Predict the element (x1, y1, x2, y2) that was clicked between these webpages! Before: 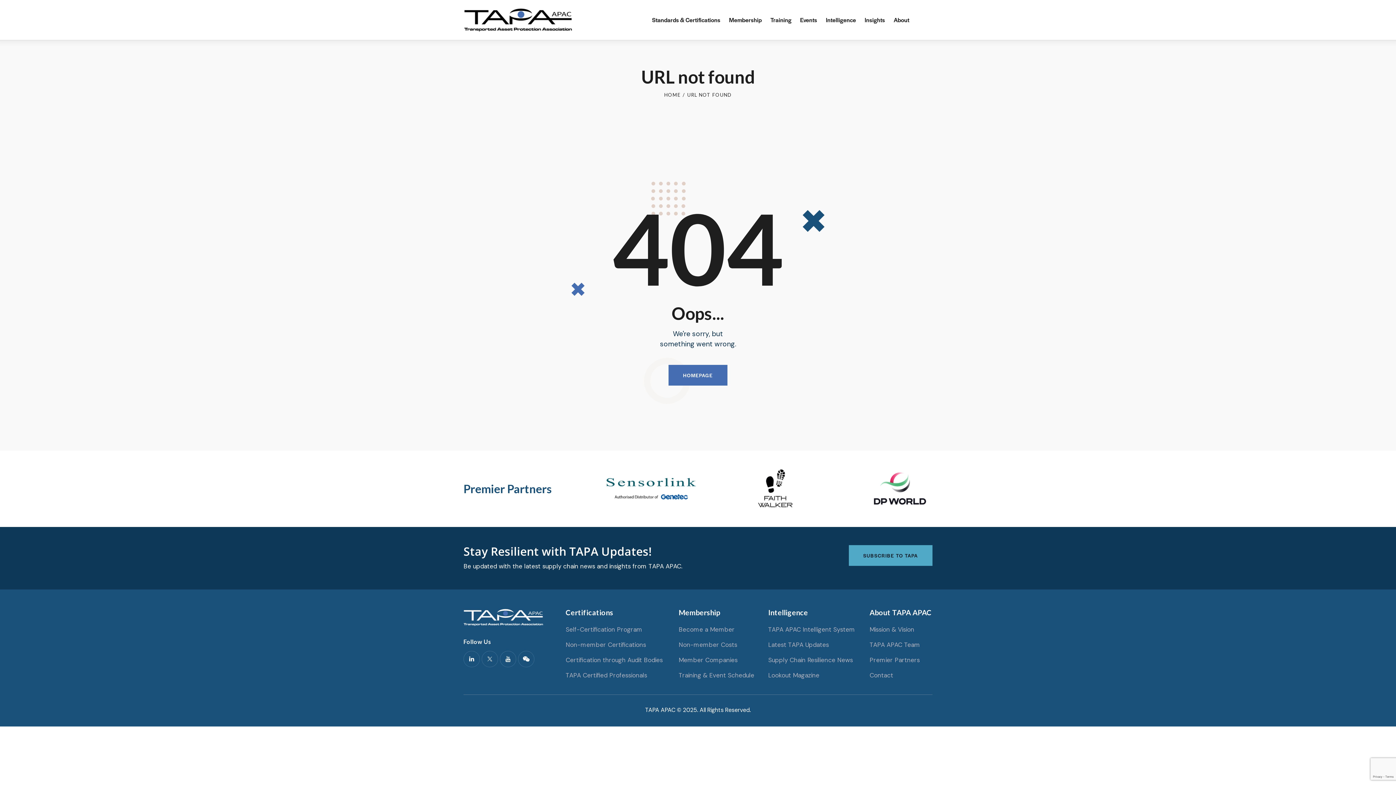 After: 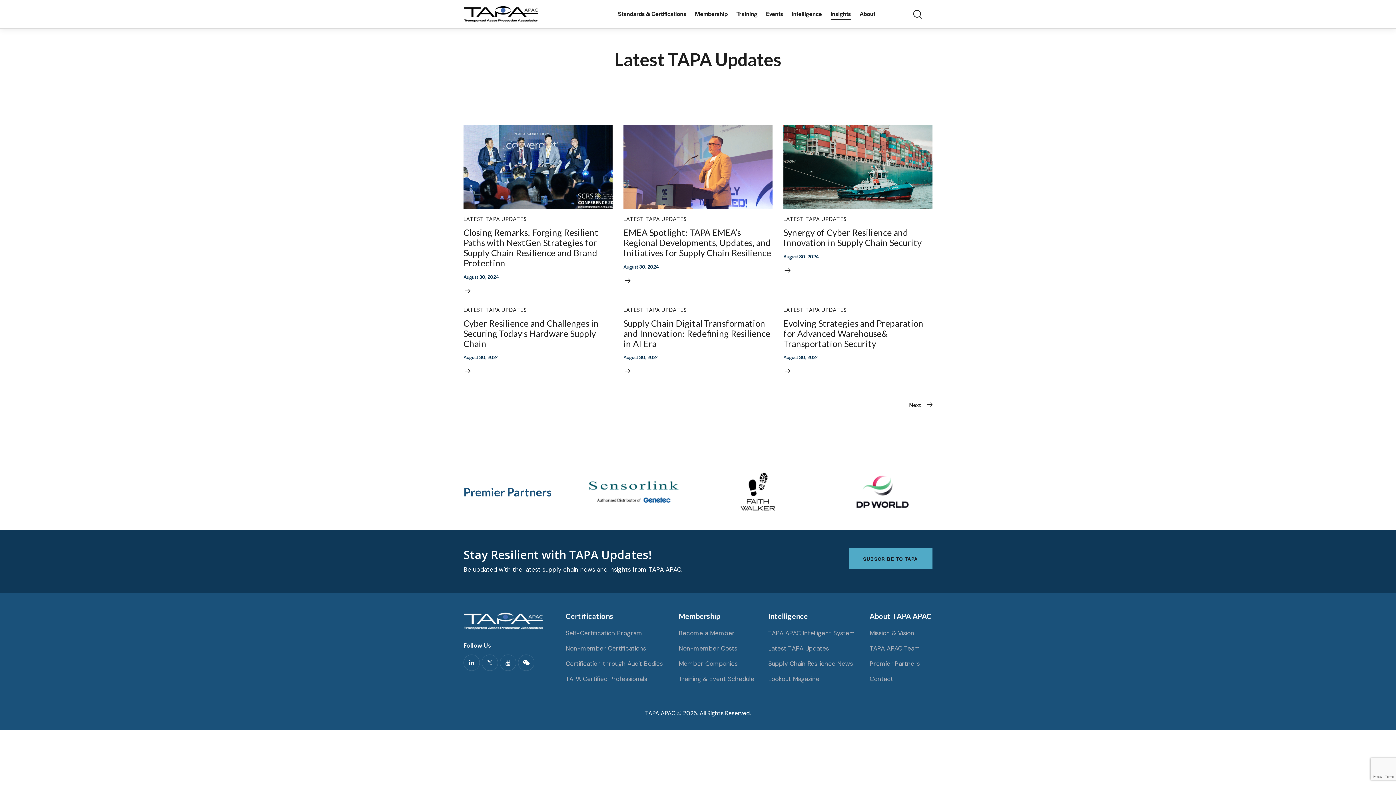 Action: label: Latest TAPA Updates bbox: (768, 640, 829, 650)